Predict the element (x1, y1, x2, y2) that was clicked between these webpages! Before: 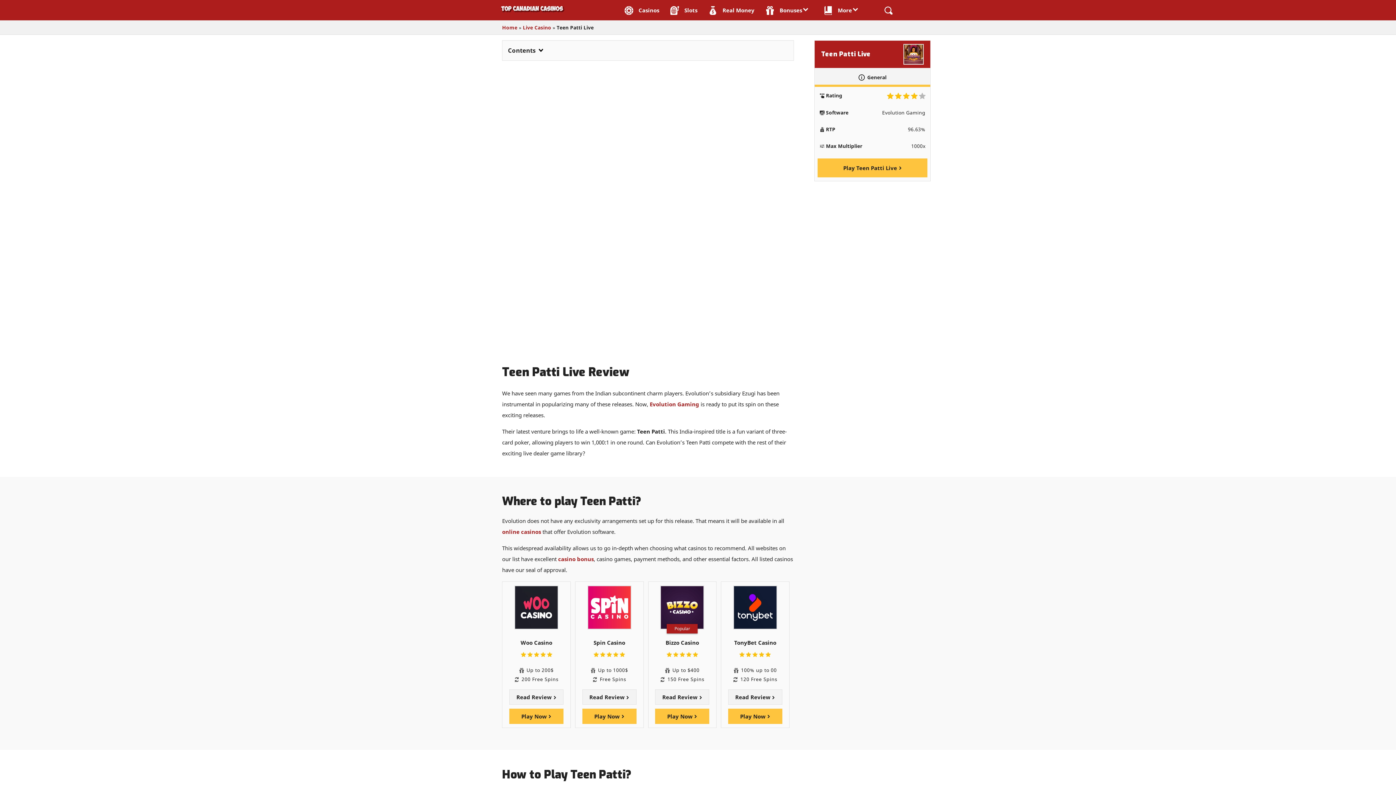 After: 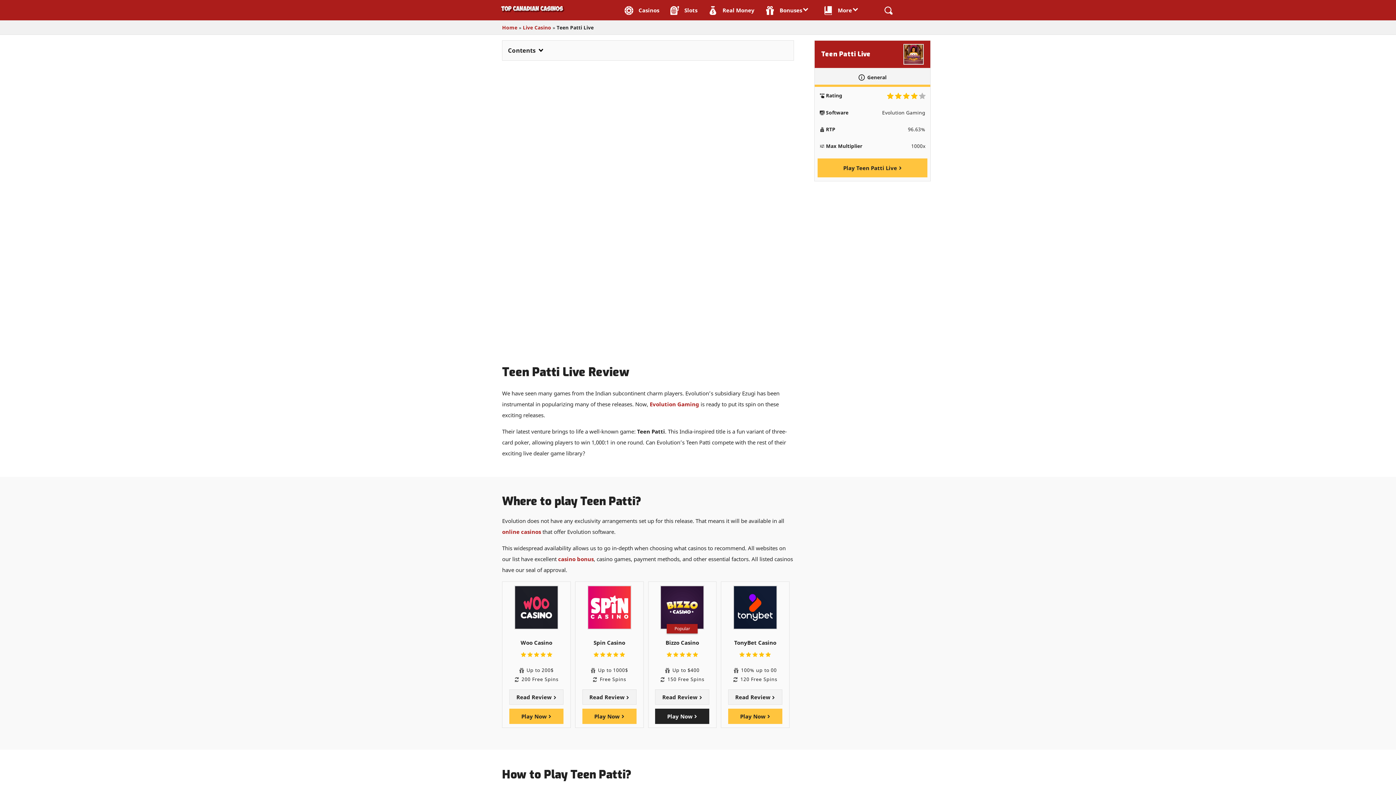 Action: label: Play Now  bbox: (655, 709, 709, 724)